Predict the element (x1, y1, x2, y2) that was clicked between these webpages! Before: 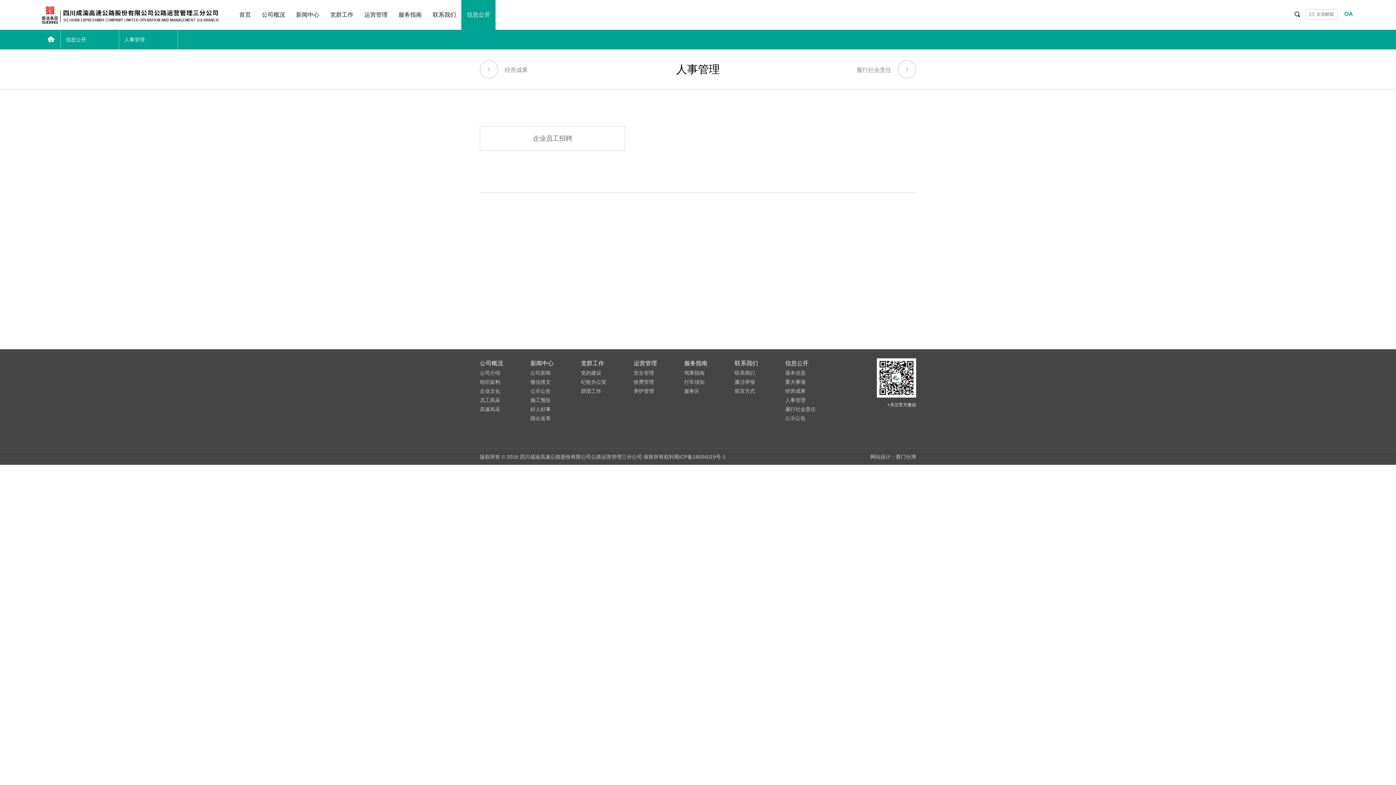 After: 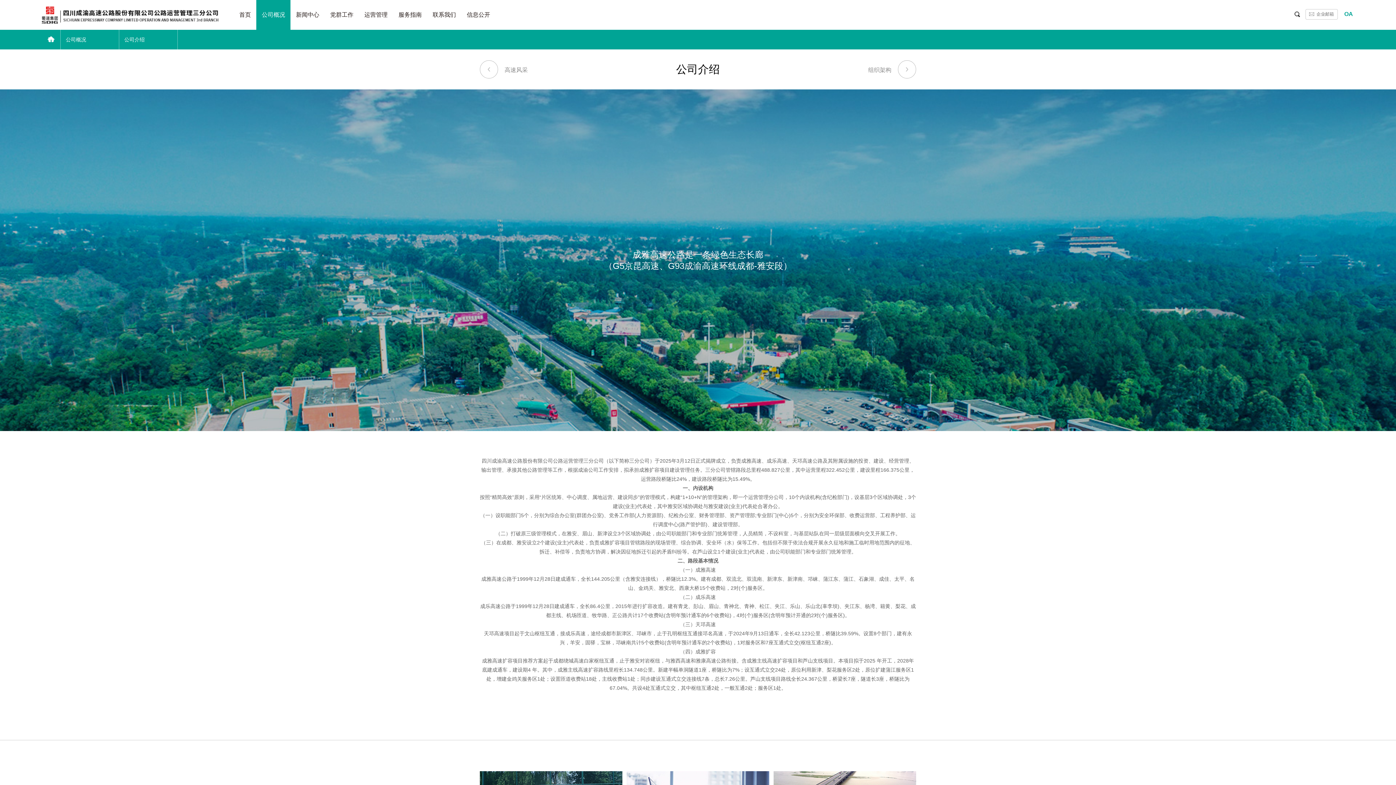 Action: bbox: (480, 368, 503, 377) label: 公司介绍